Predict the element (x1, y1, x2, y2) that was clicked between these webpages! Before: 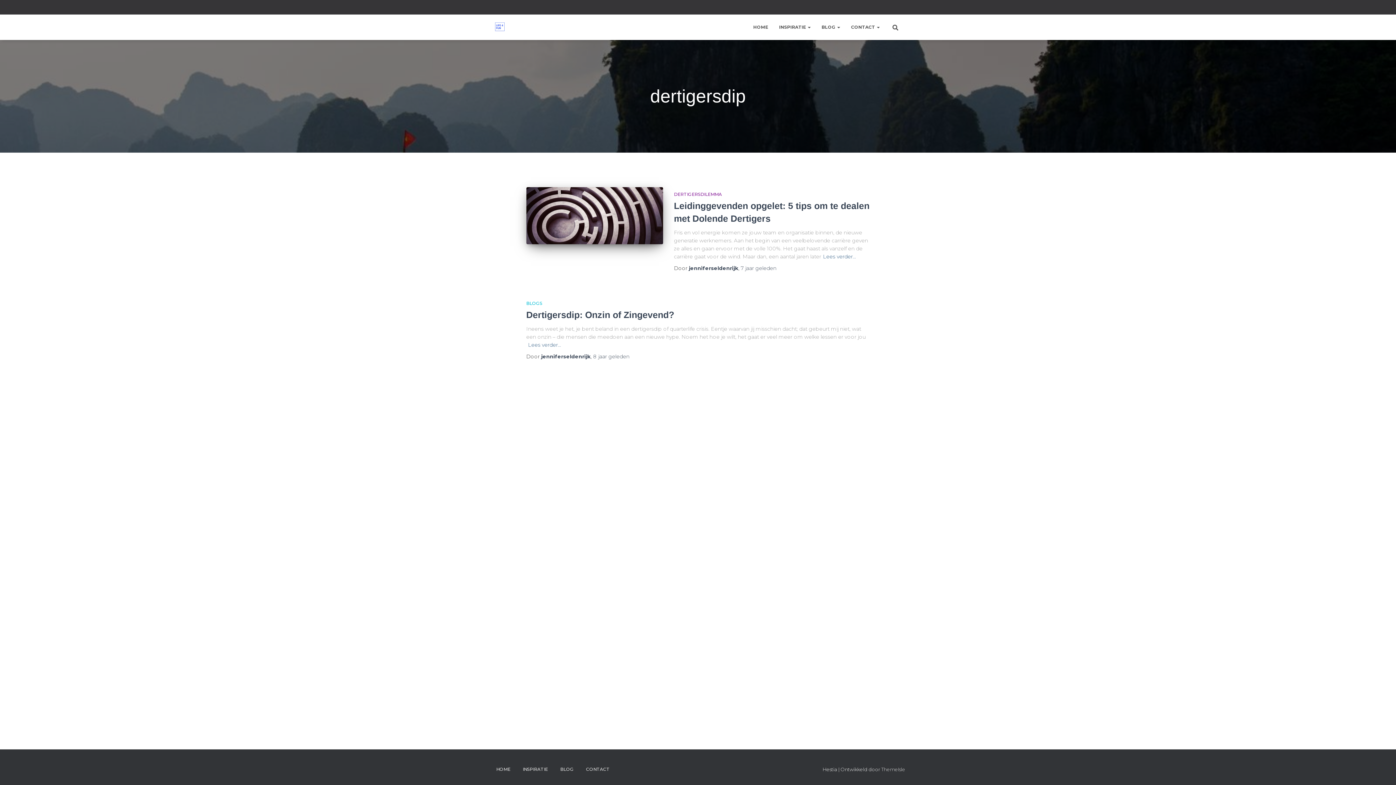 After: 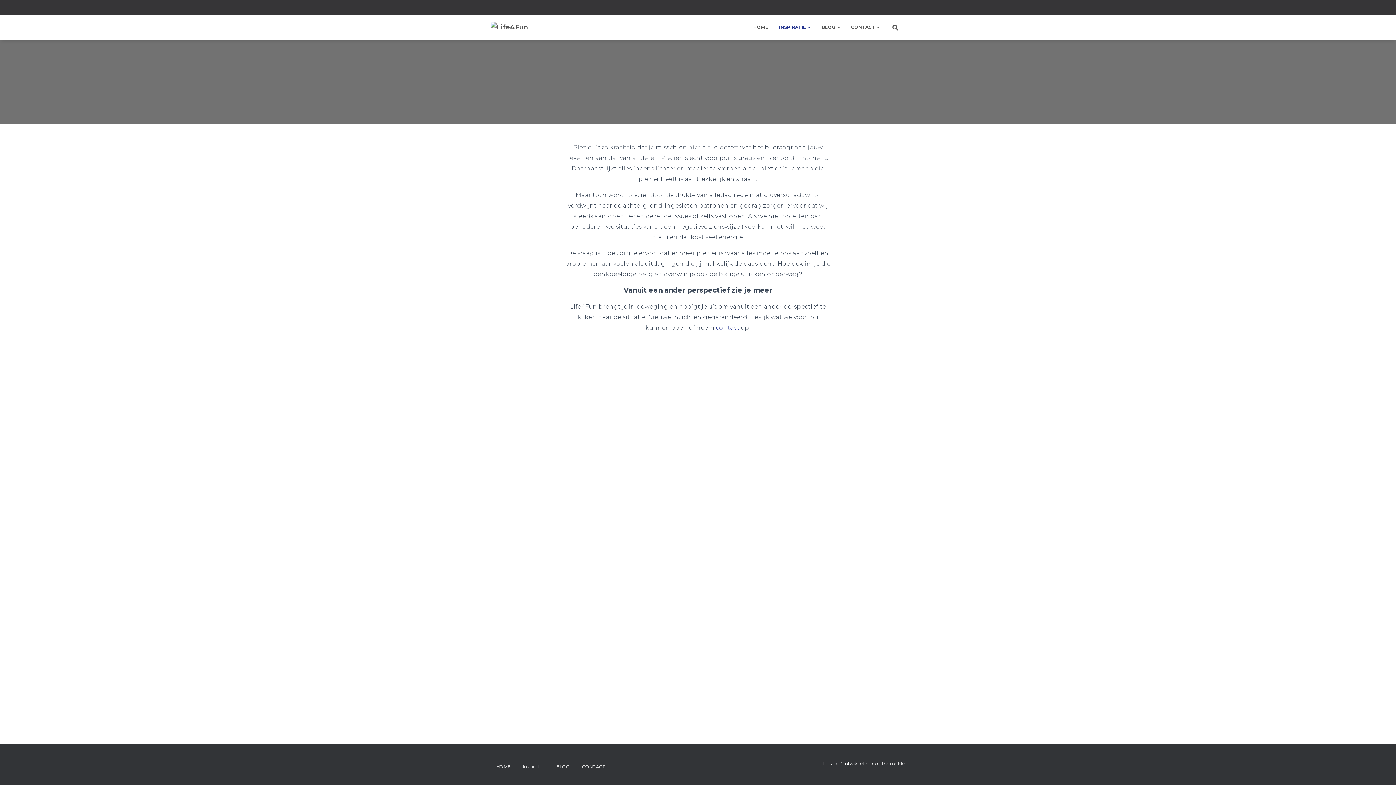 Action: label: INSPIRATIE bbox: (517, 760, 553, 778)